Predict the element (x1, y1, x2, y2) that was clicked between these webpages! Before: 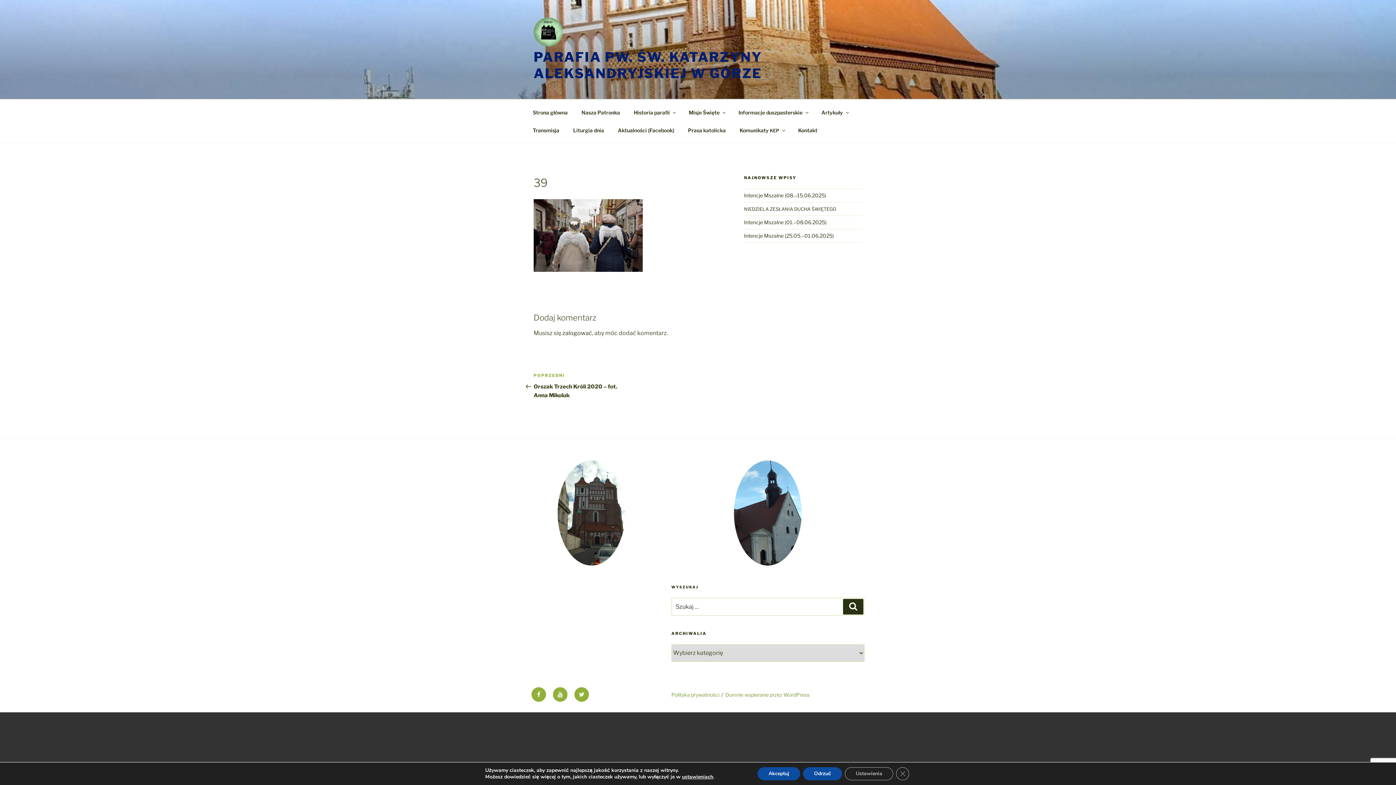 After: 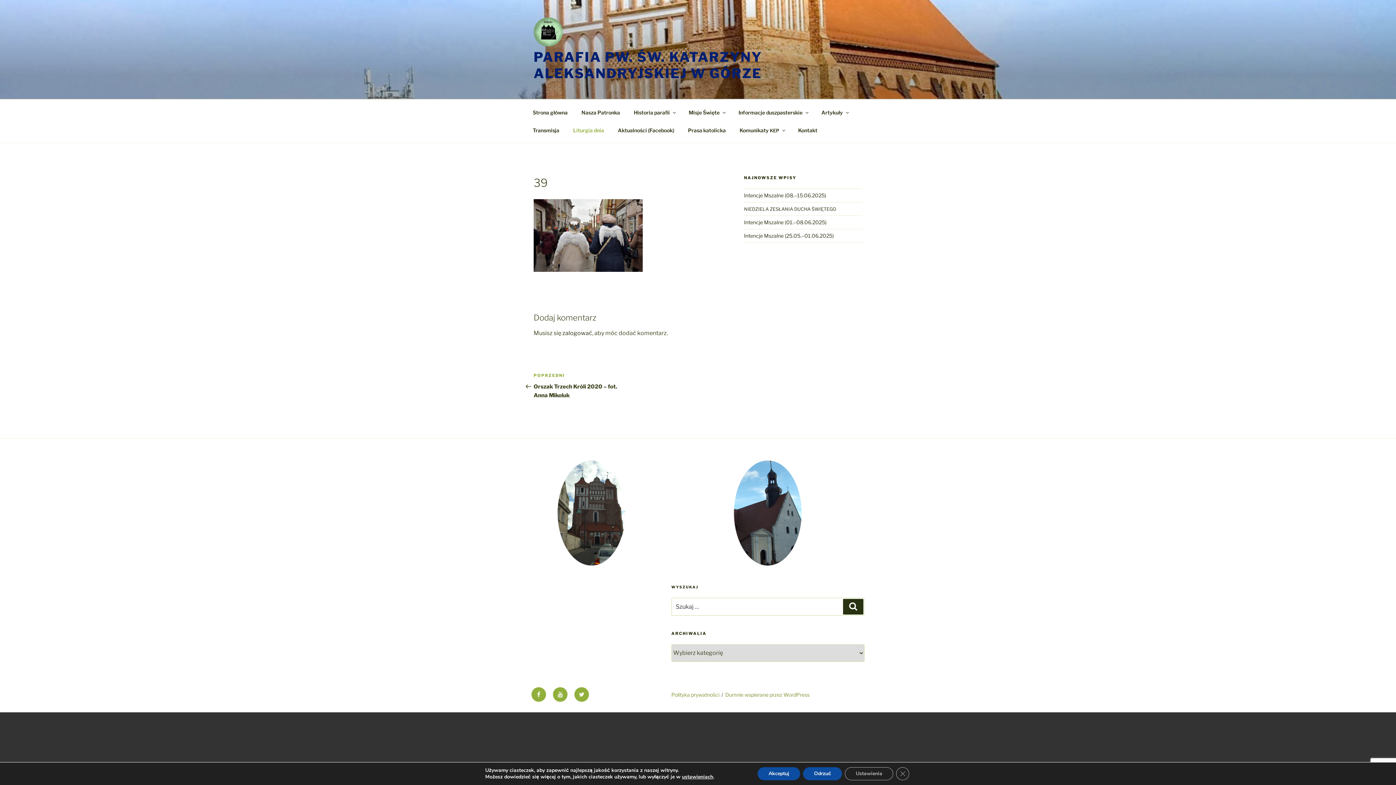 Action: label: Liturgia dnia bbox: (566, 121, 610, 139)